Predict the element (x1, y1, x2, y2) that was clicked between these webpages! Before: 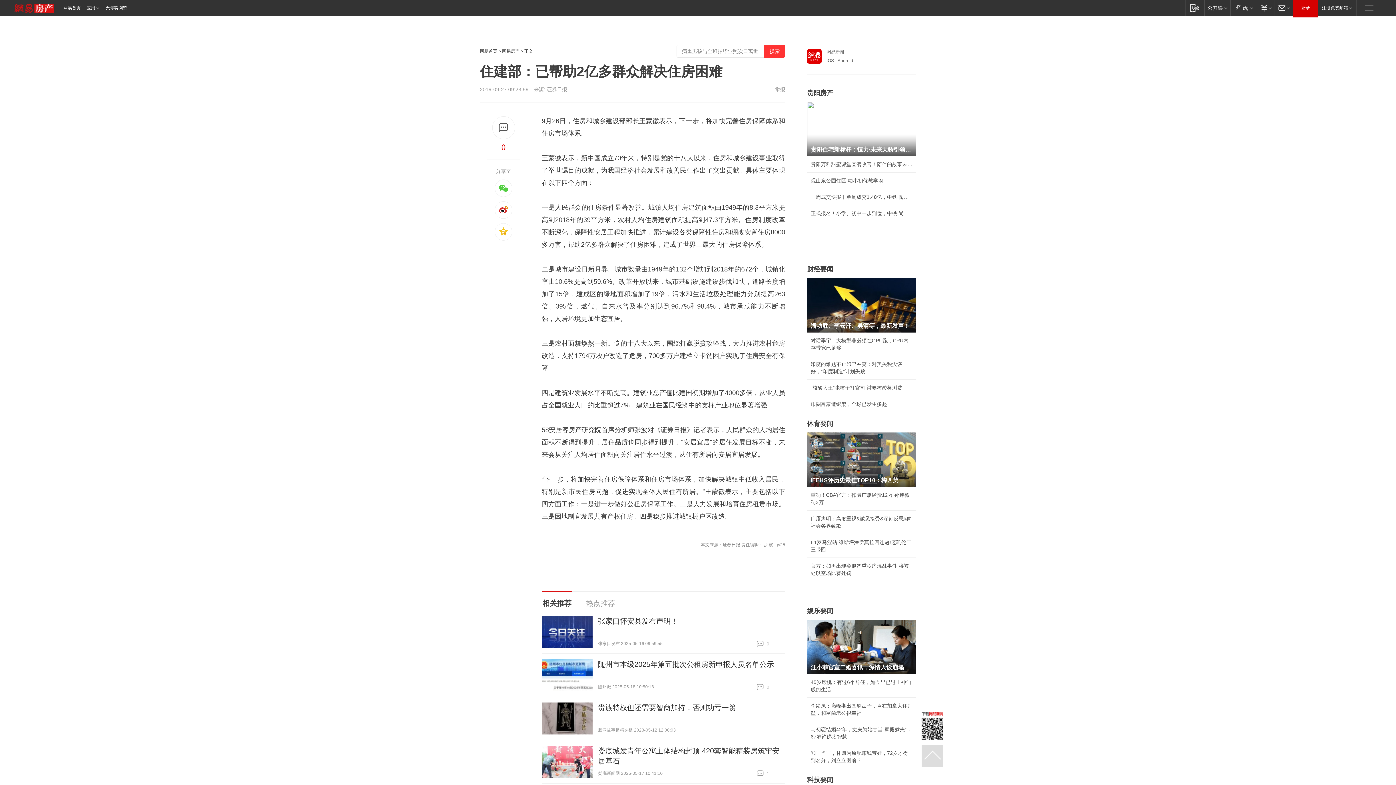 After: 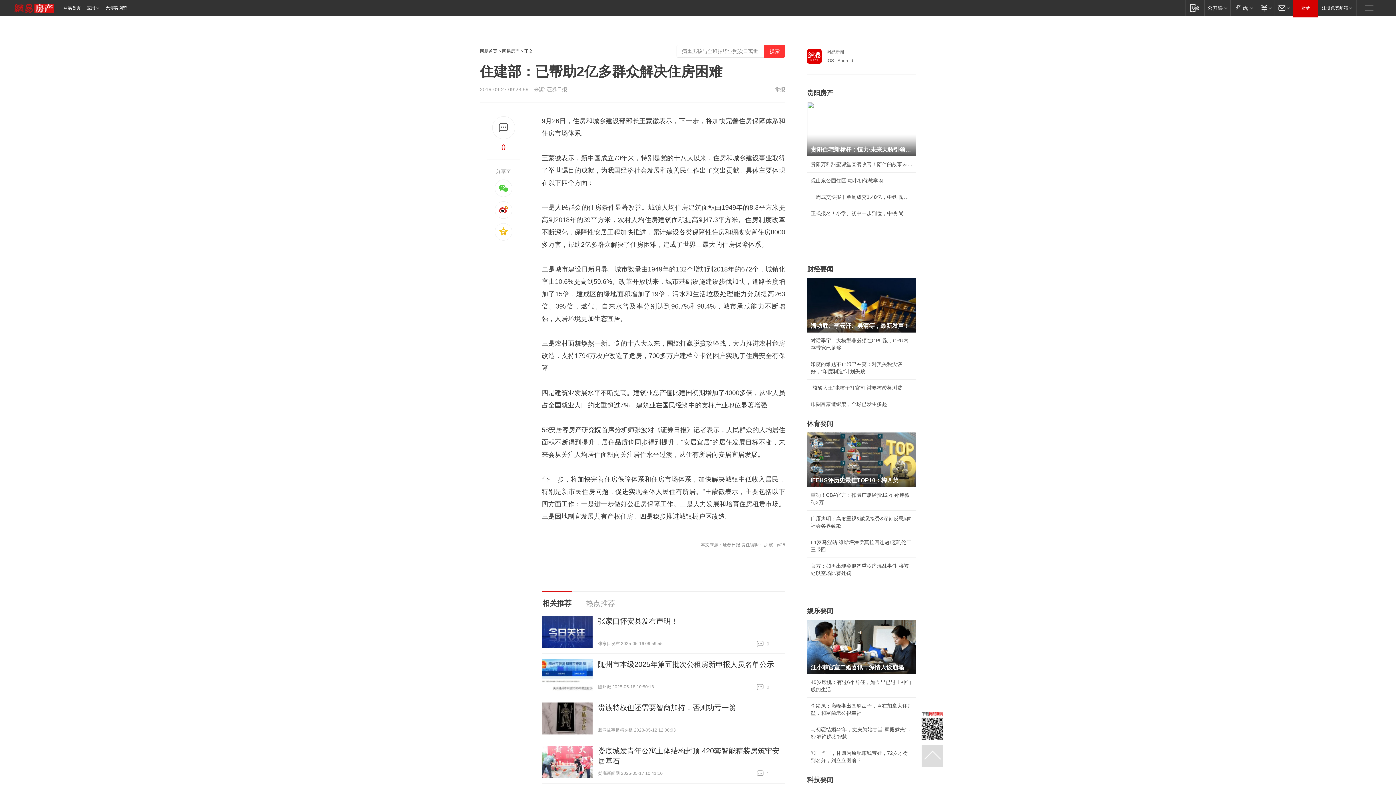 Action: bbox: (541, 659, 592, 691)